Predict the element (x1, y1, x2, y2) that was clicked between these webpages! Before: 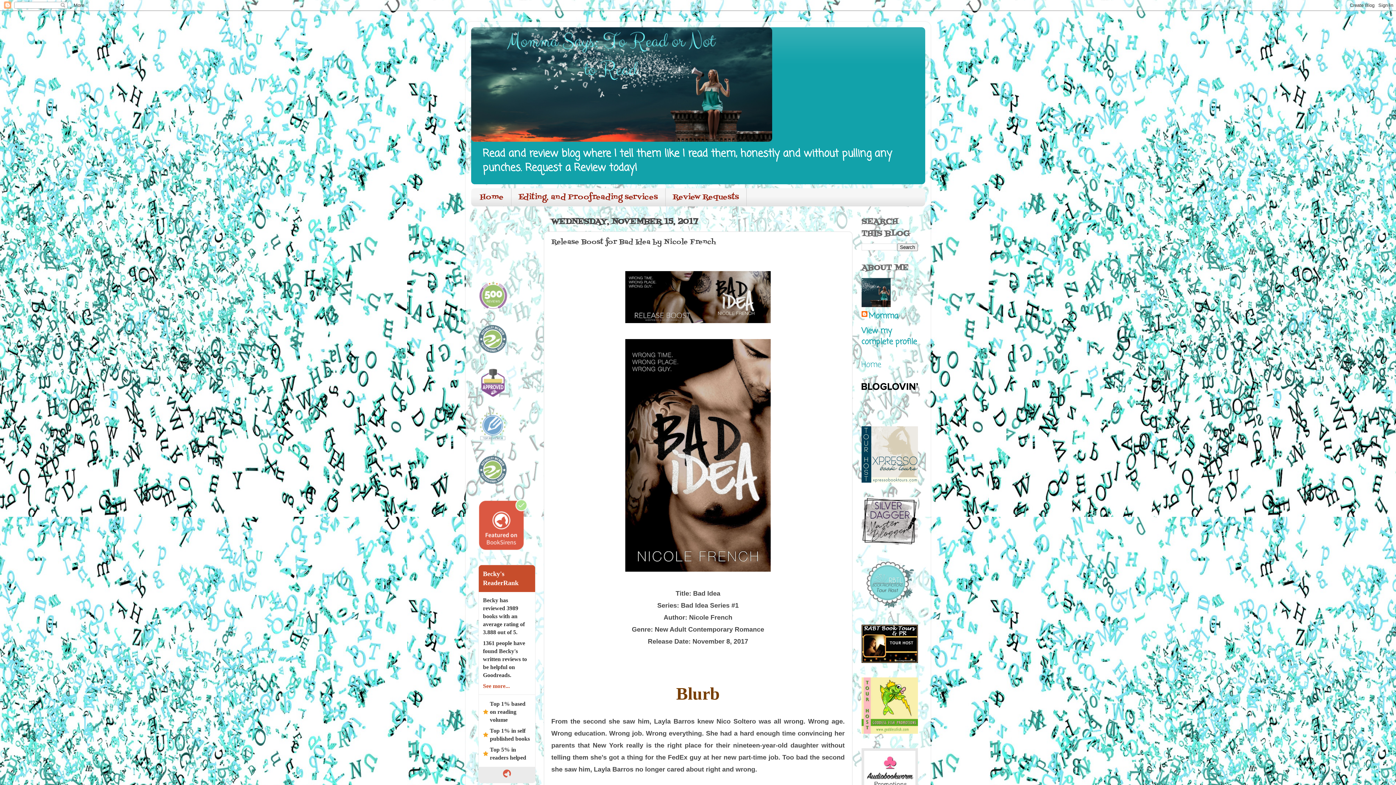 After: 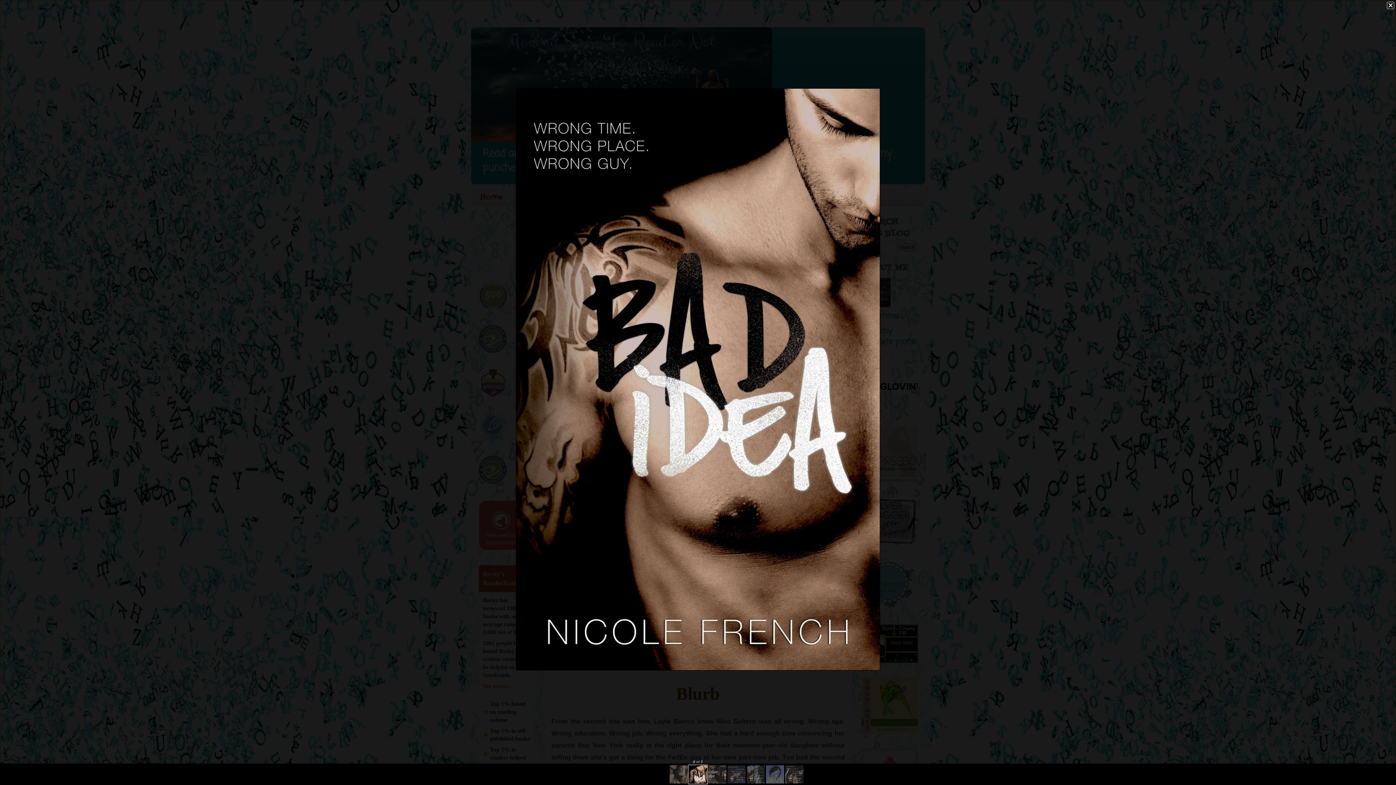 Action: bbox: (625, 563, 770, 576)